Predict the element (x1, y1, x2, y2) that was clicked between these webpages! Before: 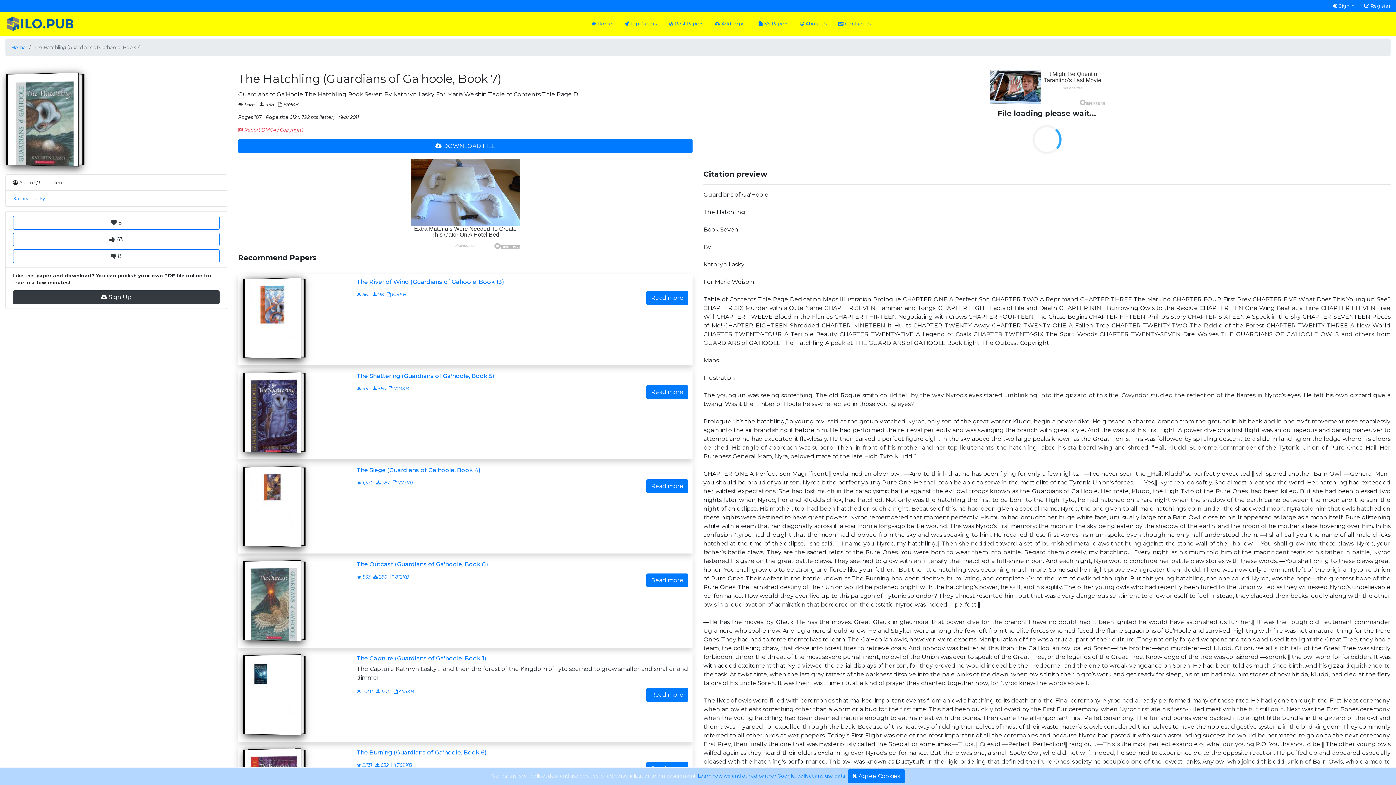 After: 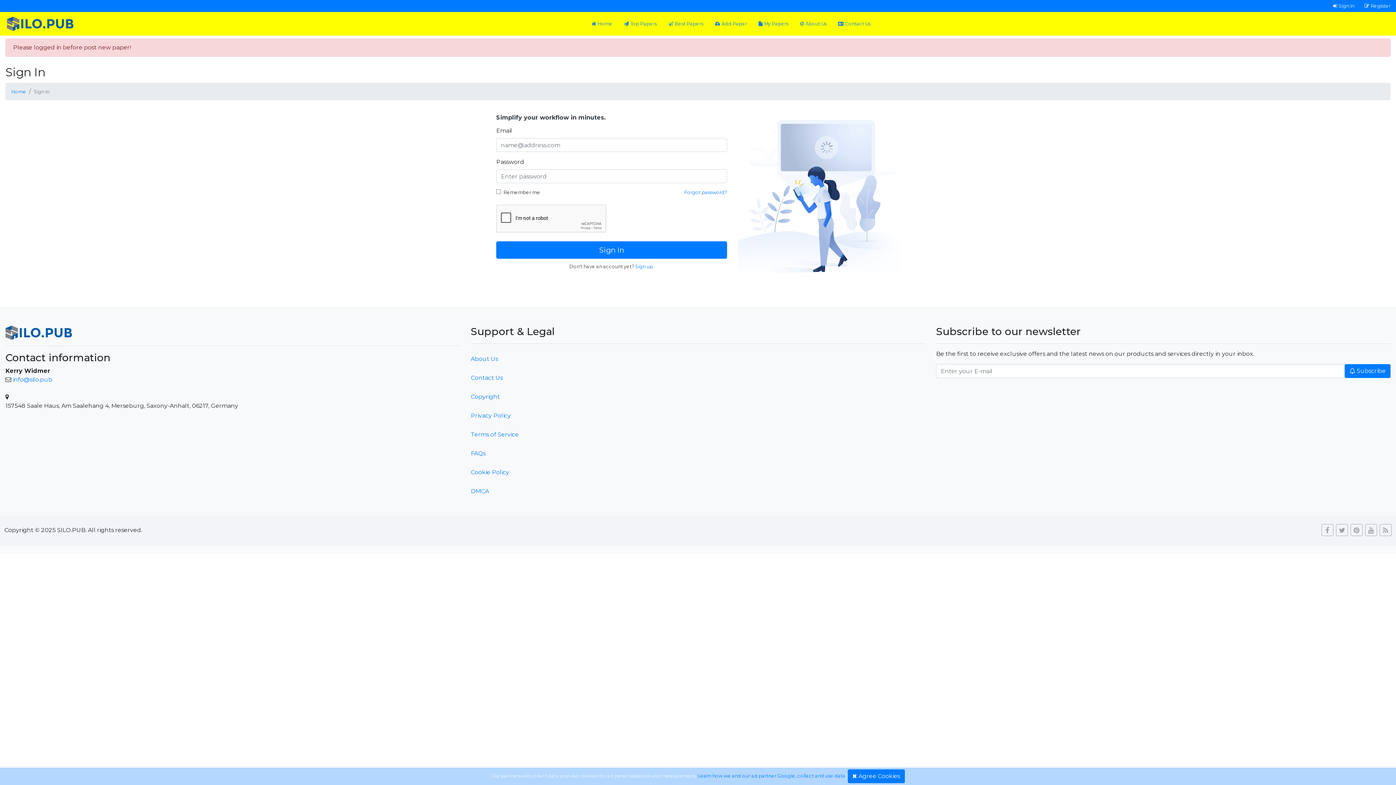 Action: bbox: (712, 17, 750, 30) label: Add Paper